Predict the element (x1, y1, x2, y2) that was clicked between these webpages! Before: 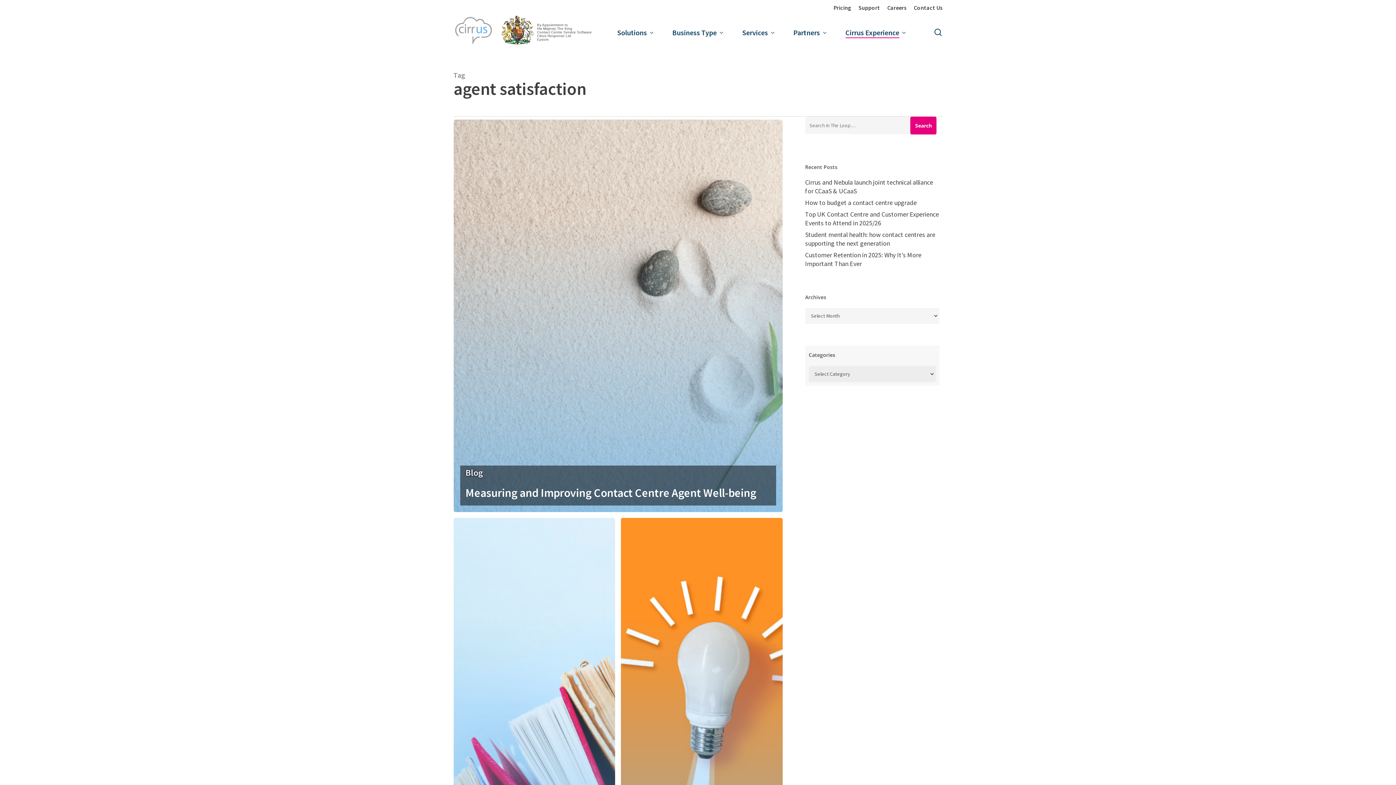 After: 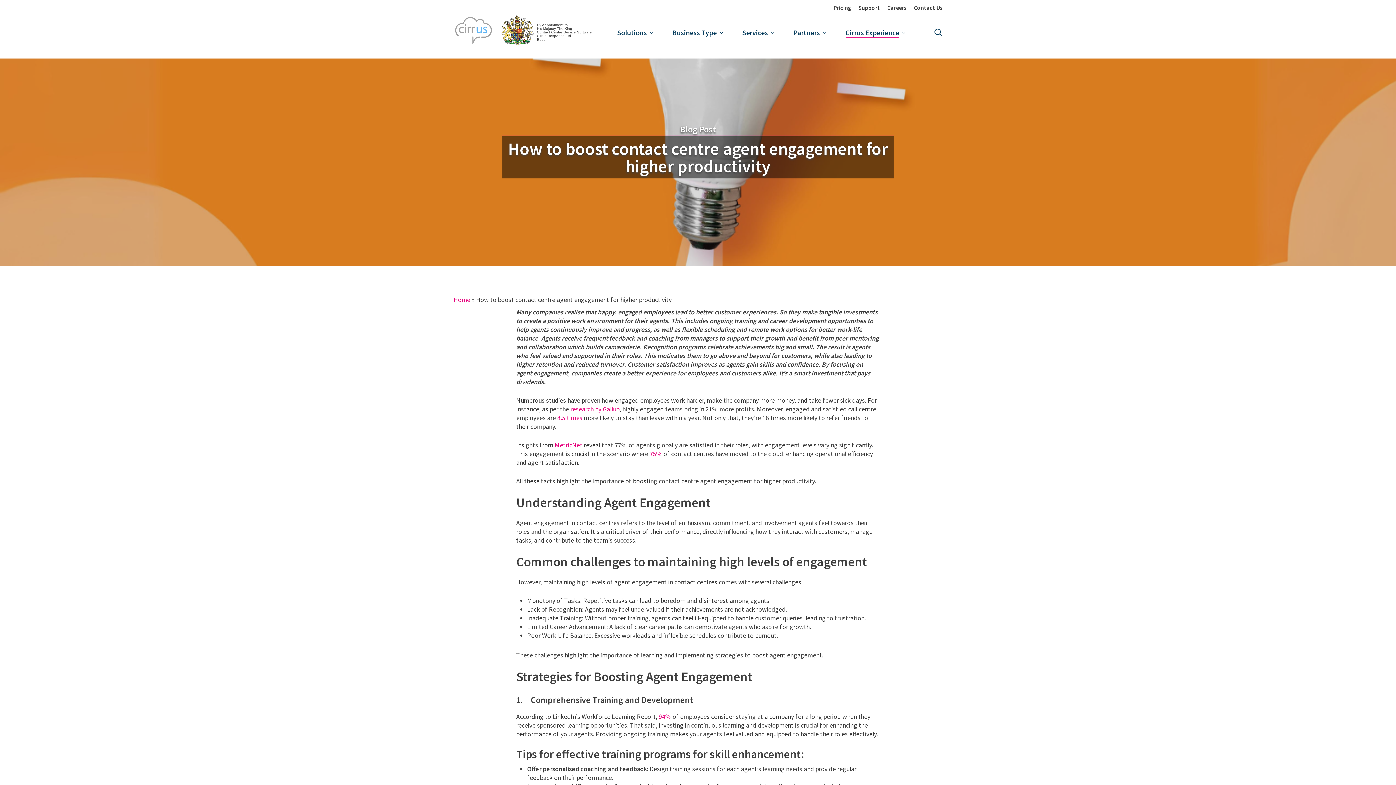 Action: label: How to boost contact centre agent engagement for higher productivity bbox: (621, 518, 782, 910)